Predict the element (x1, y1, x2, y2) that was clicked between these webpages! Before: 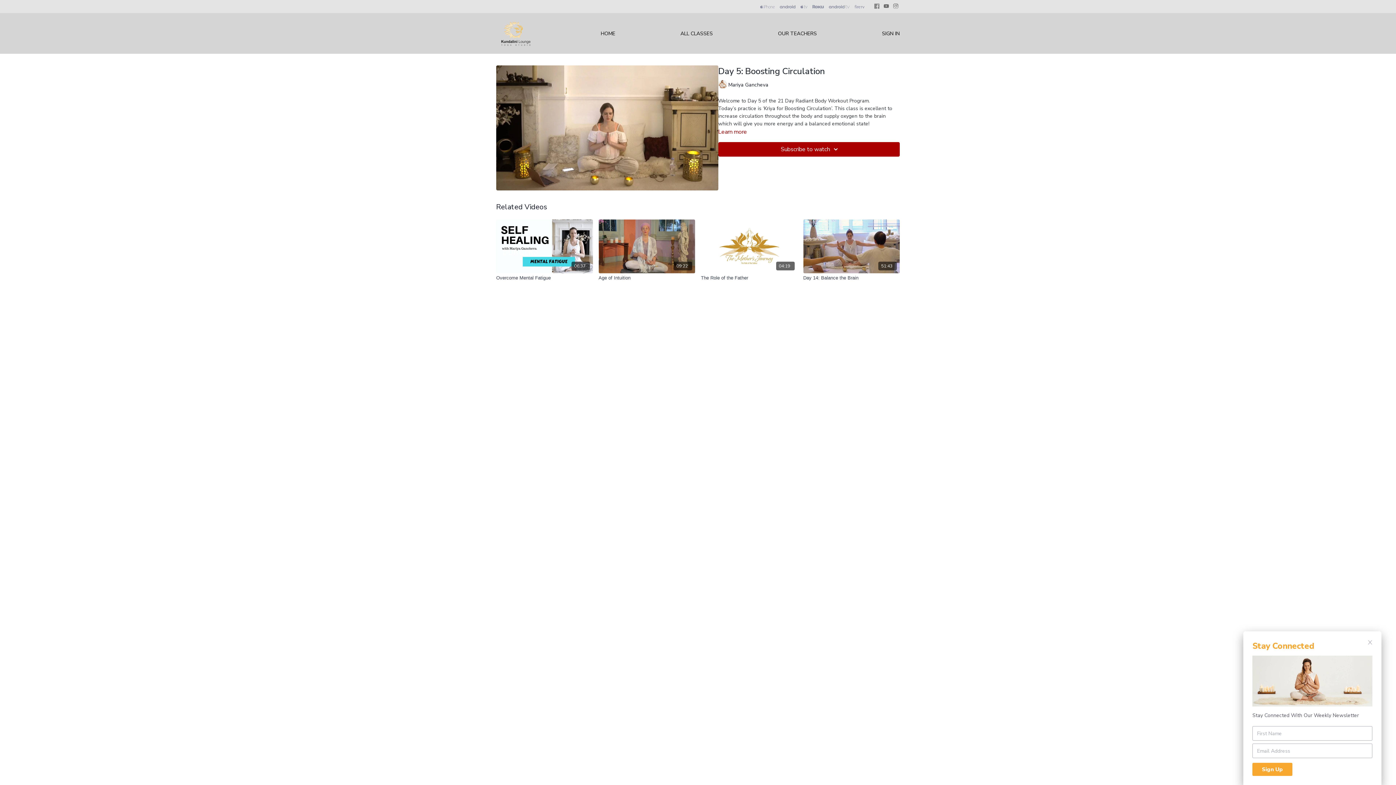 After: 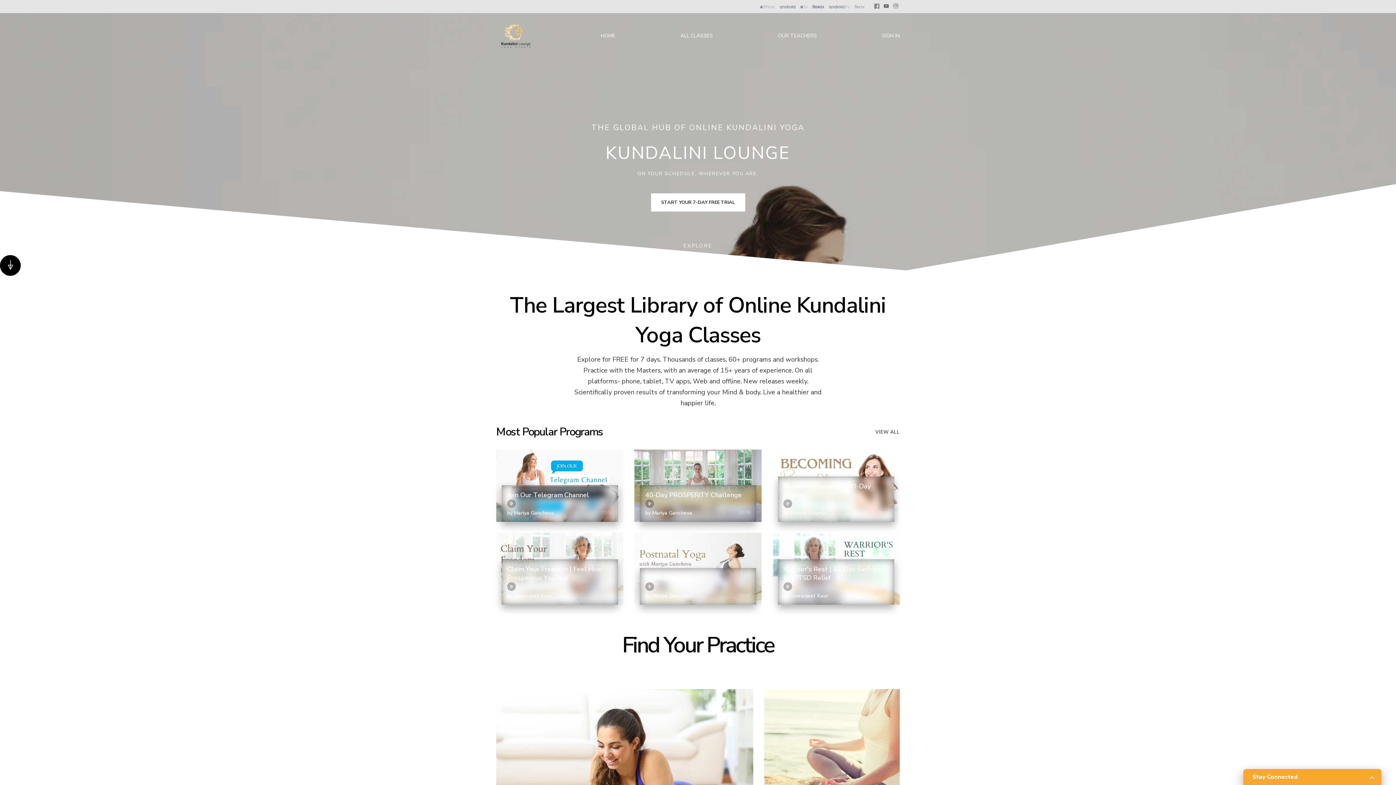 Action: label: HOME bbox: (600, 26, 615, 40)